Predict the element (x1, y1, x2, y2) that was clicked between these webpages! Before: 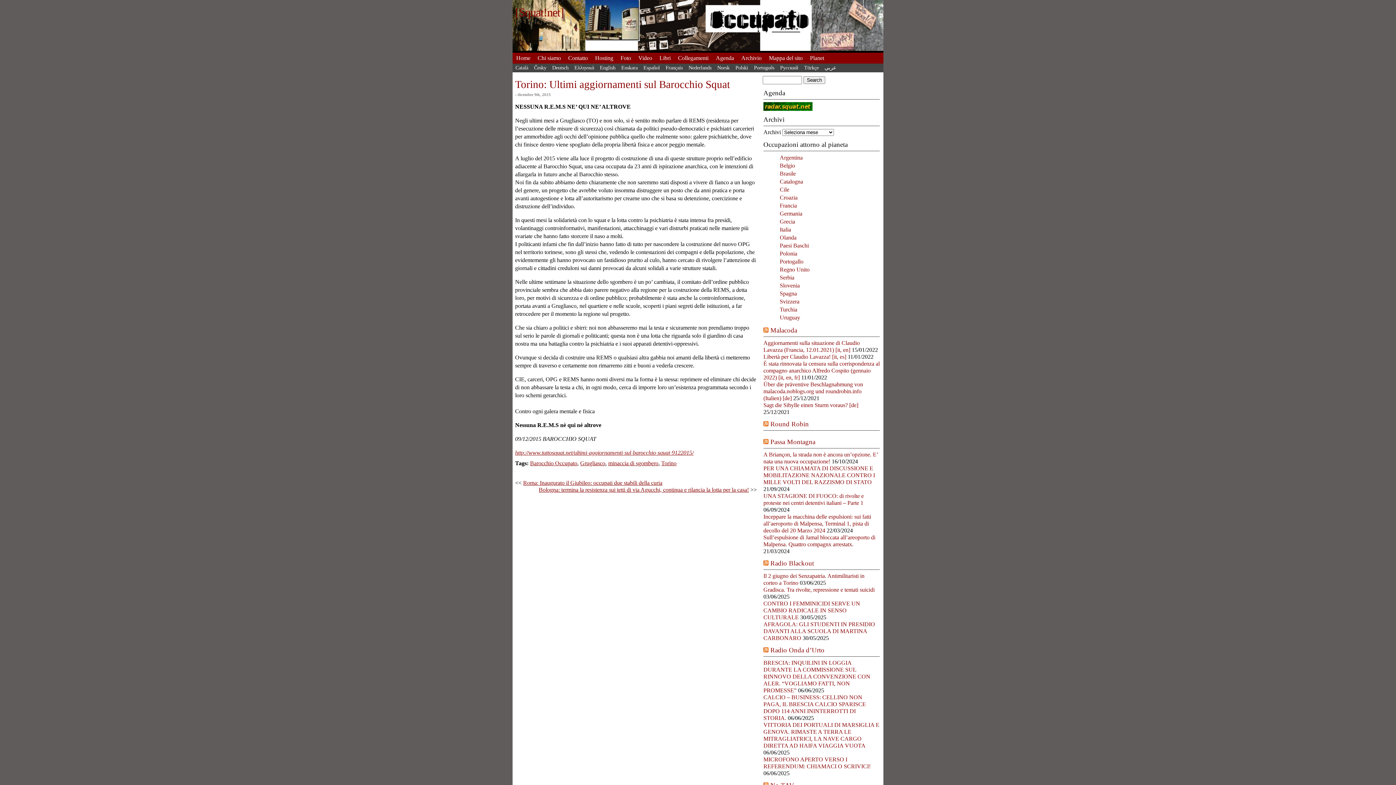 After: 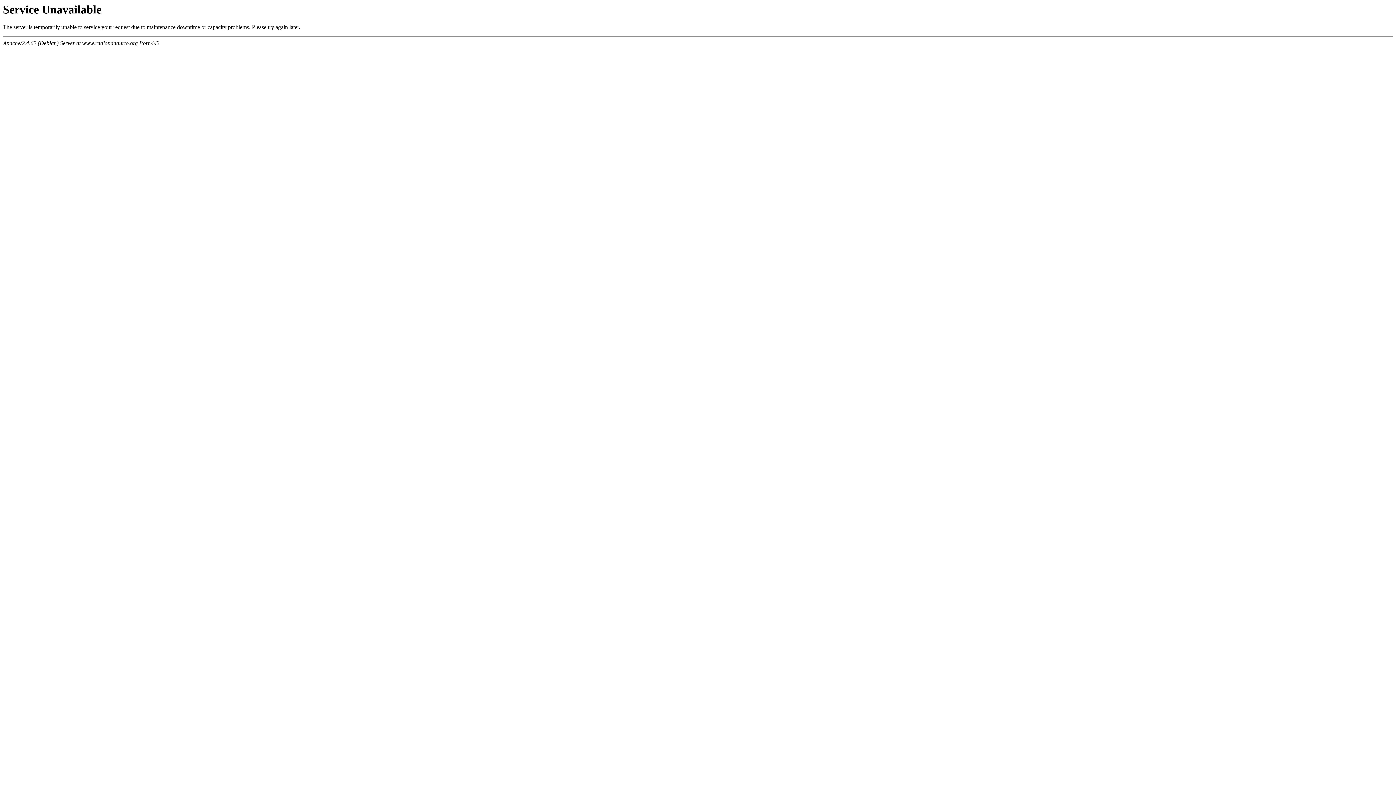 Action: bbox: (763, 646, 768, 654)